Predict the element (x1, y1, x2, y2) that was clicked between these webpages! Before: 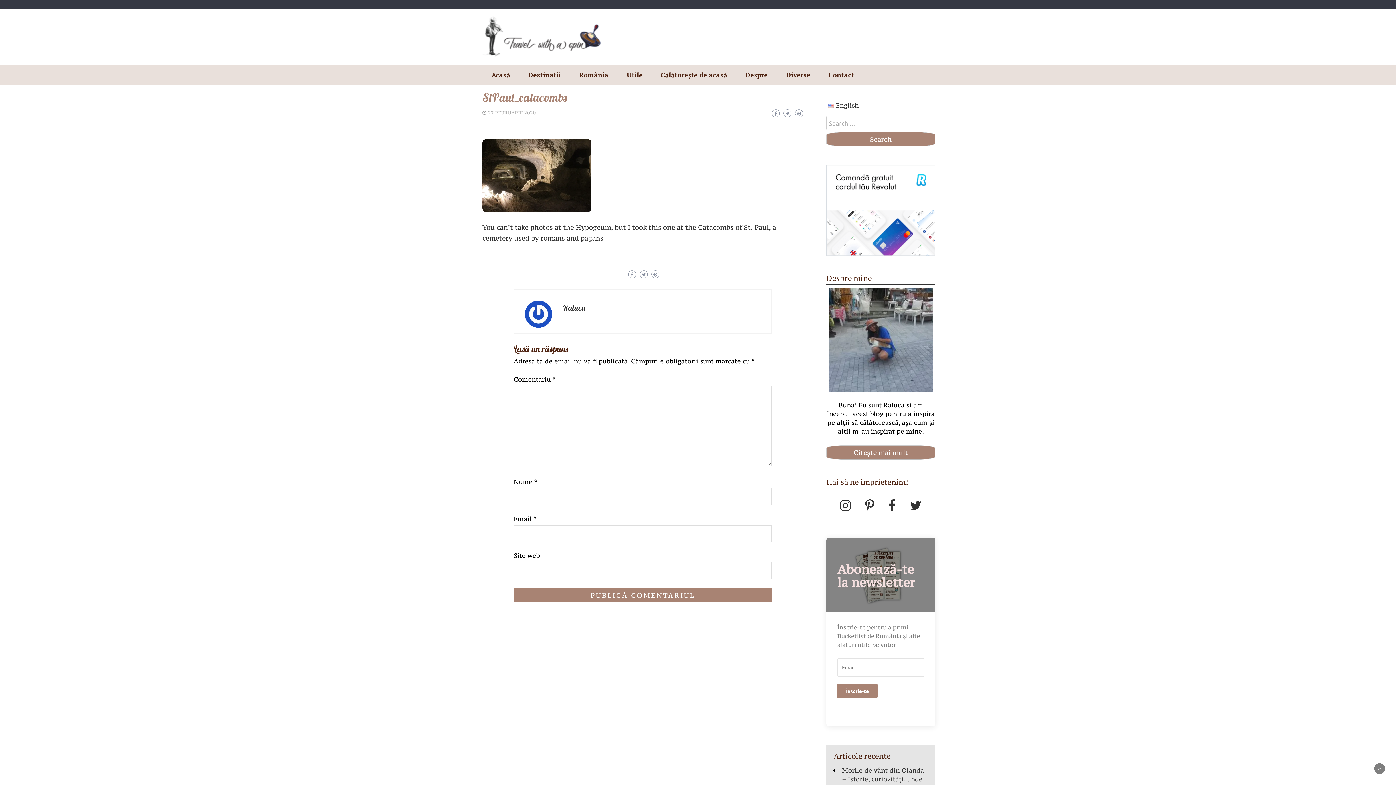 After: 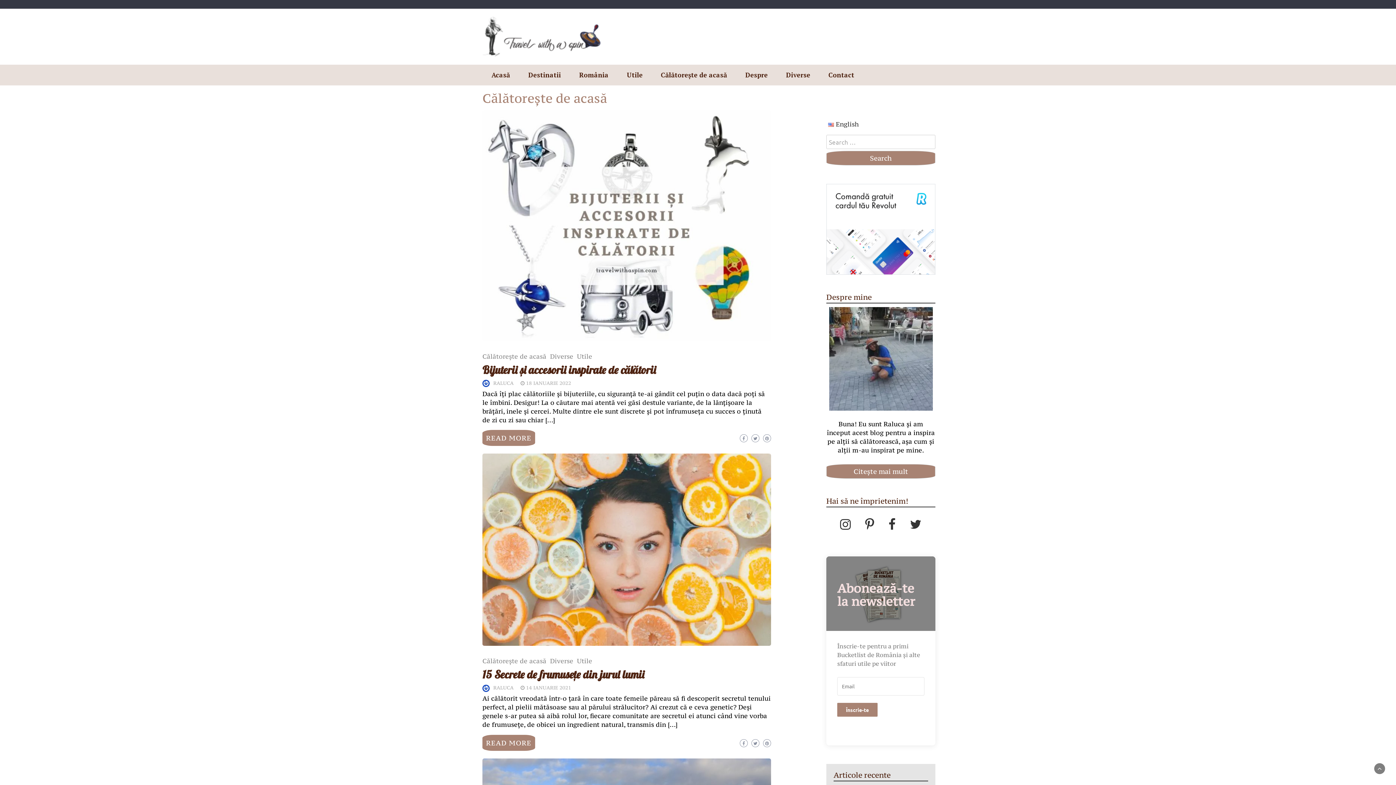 Action: bbox: (653, 64, 734, 85) label: Călătorește de acasă